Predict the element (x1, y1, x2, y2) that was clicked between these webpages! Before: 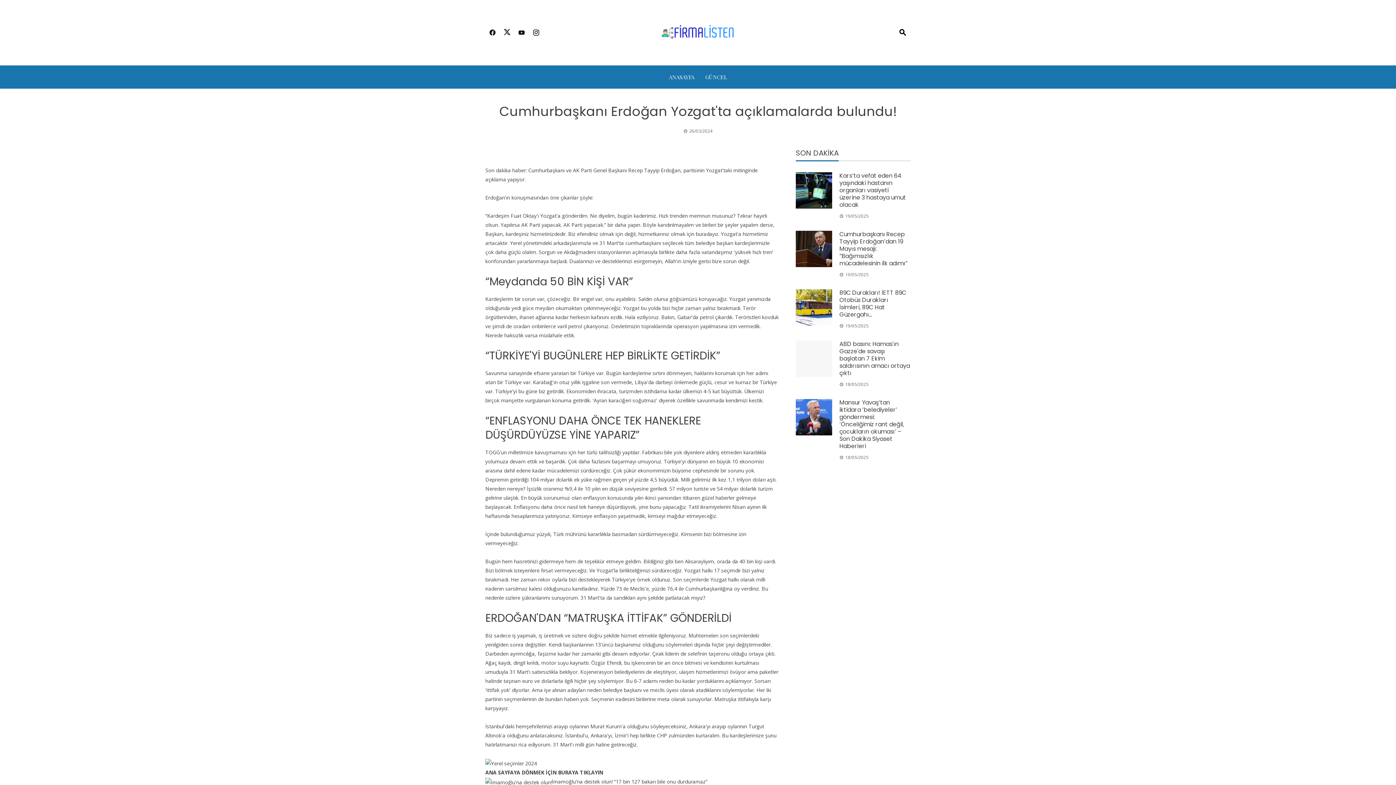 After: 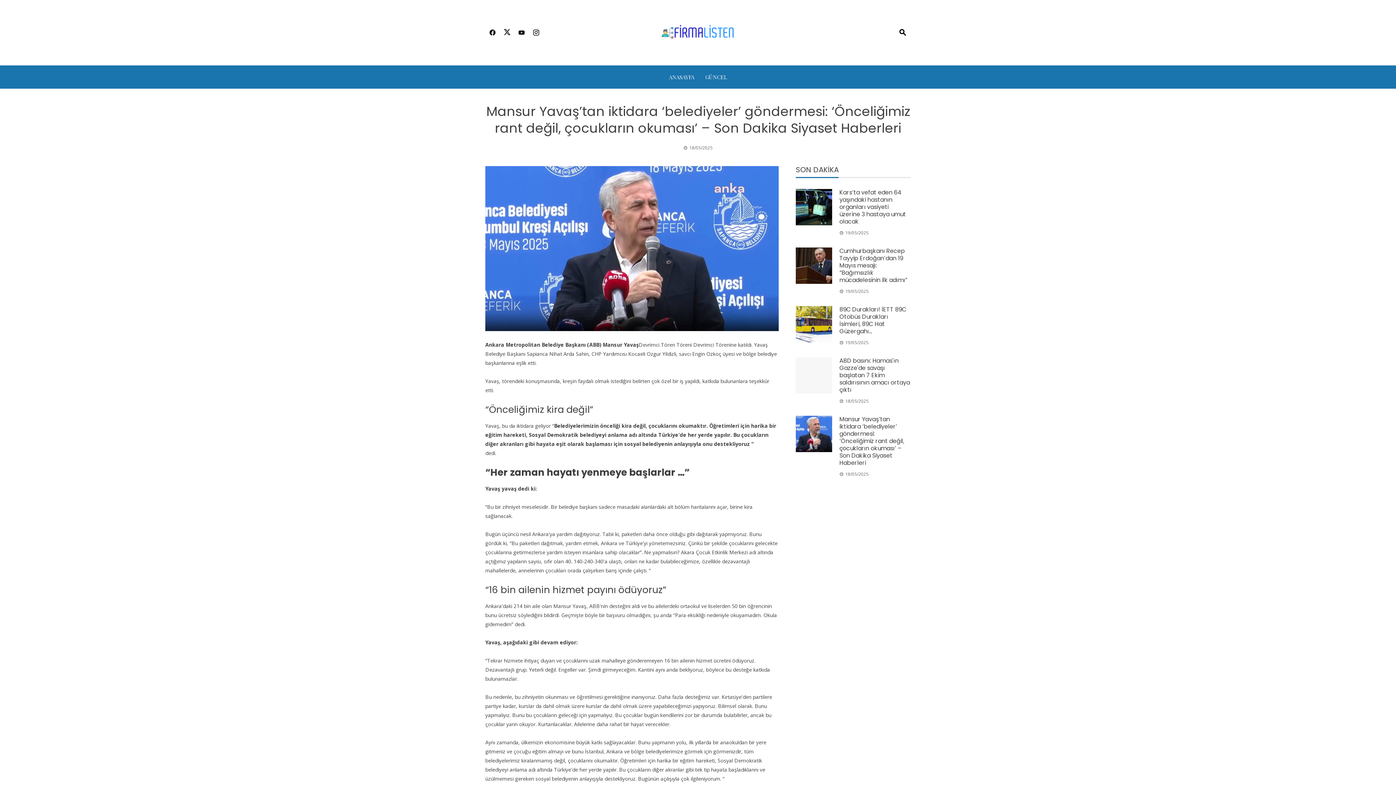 Action: label: Mansur Yavaş’tan iktidara ‘belediyeler’ göndermesi: ‘Önceliğimiz rant değil, çocukların okuması’ – Son Dakika Siyaset Haberleri bbox: (839, 398, 904, 450)